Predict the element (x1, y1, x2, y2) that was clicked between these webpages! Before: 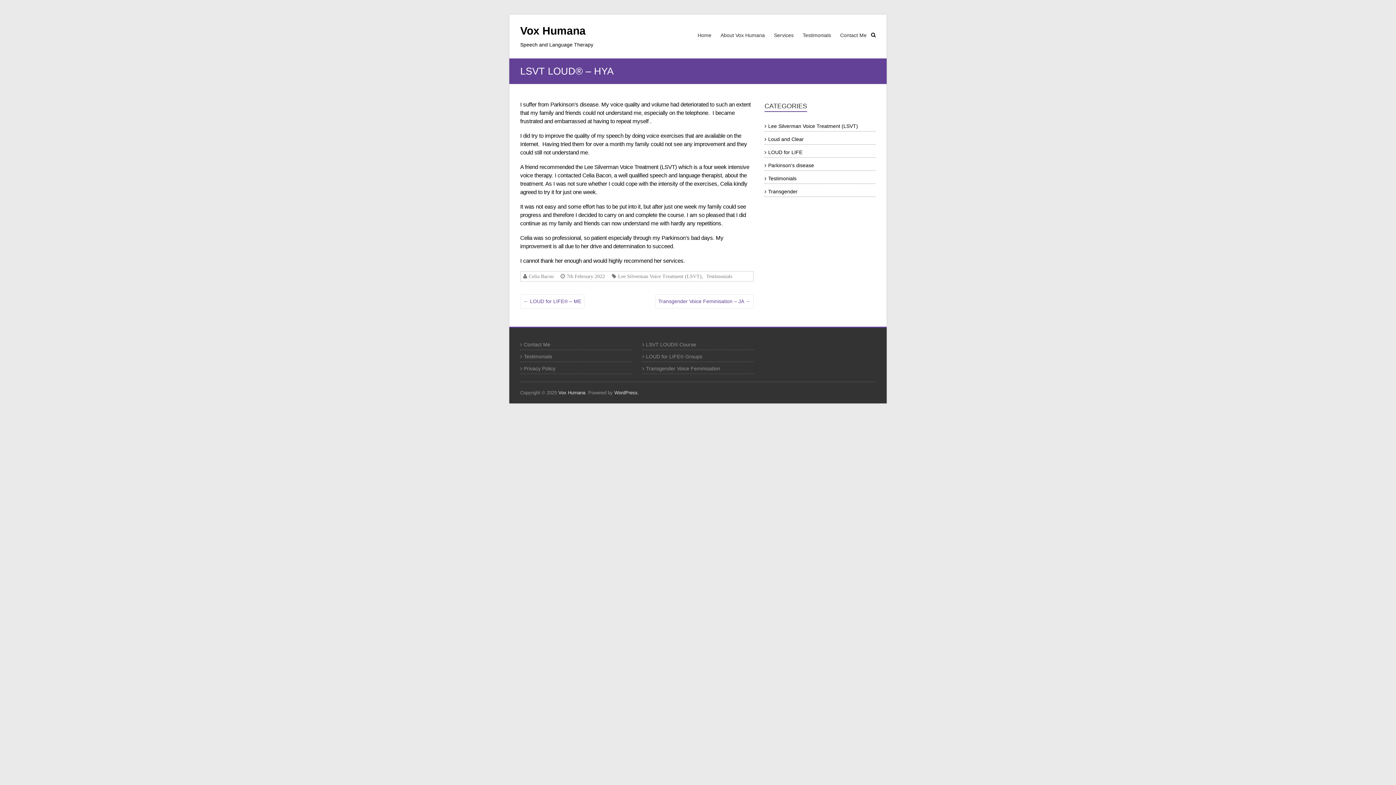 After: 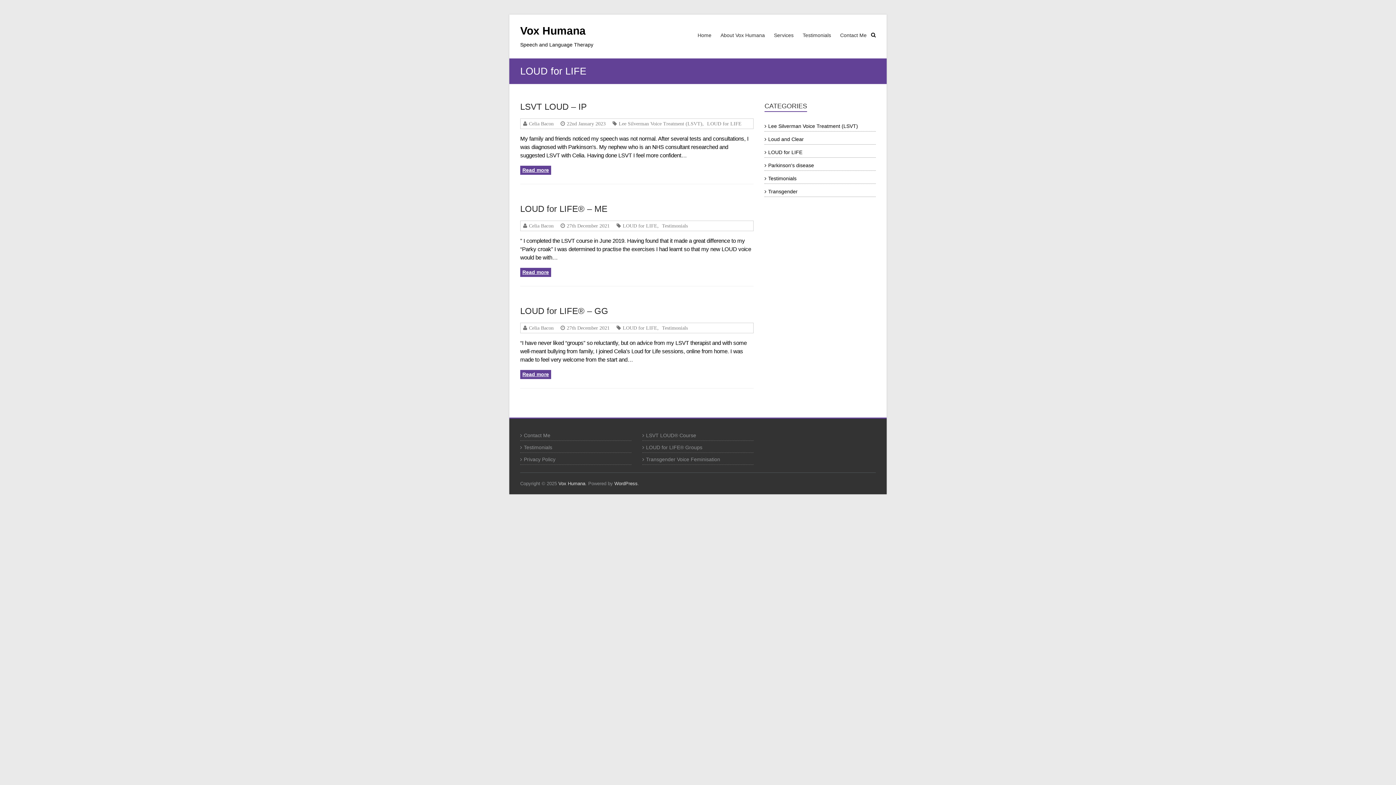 Action: bbox: (764, 149, 802, 155) label: LOUD for LIFE